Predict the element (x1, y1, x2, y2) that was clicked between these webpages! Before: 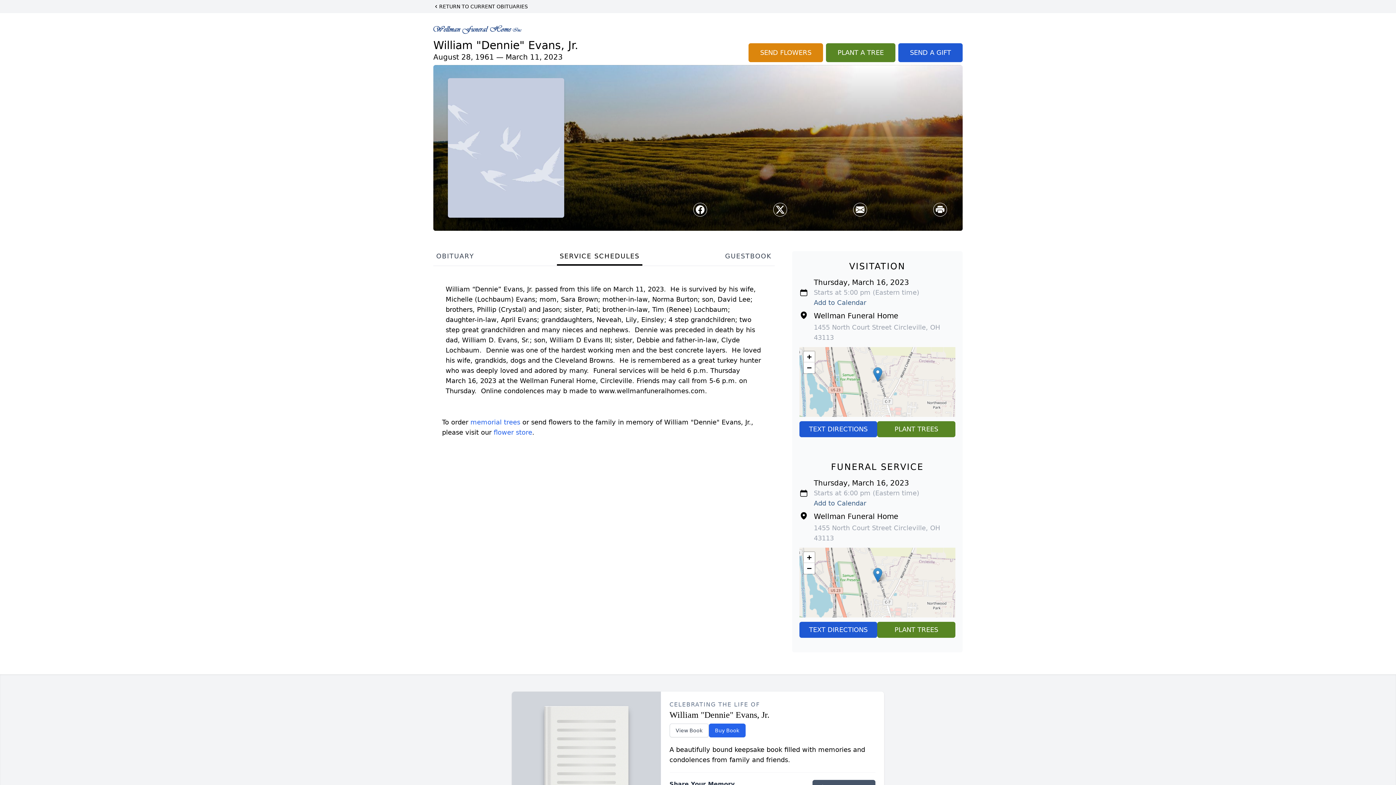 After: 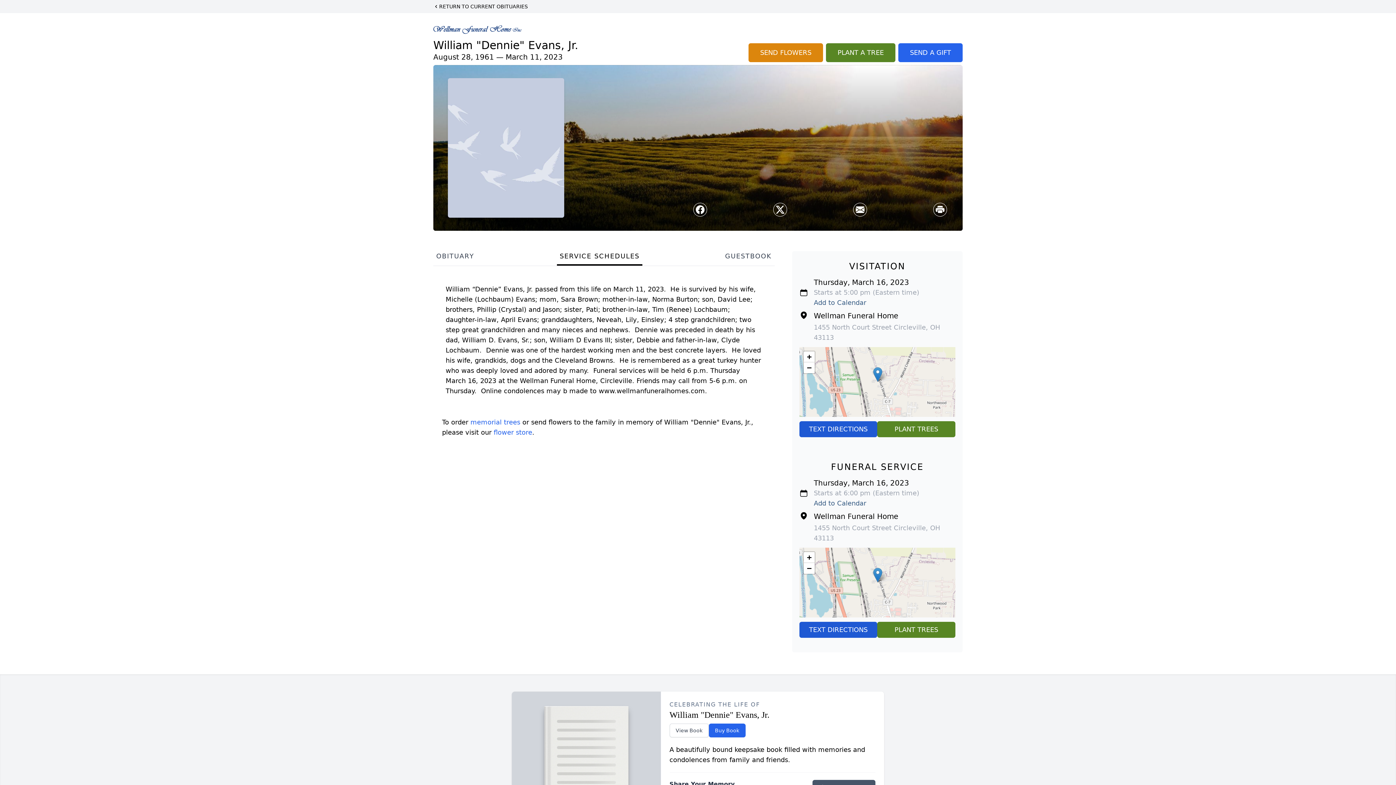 Action: label: SEND A GIFT bbox: (898, 43, 962, 62)